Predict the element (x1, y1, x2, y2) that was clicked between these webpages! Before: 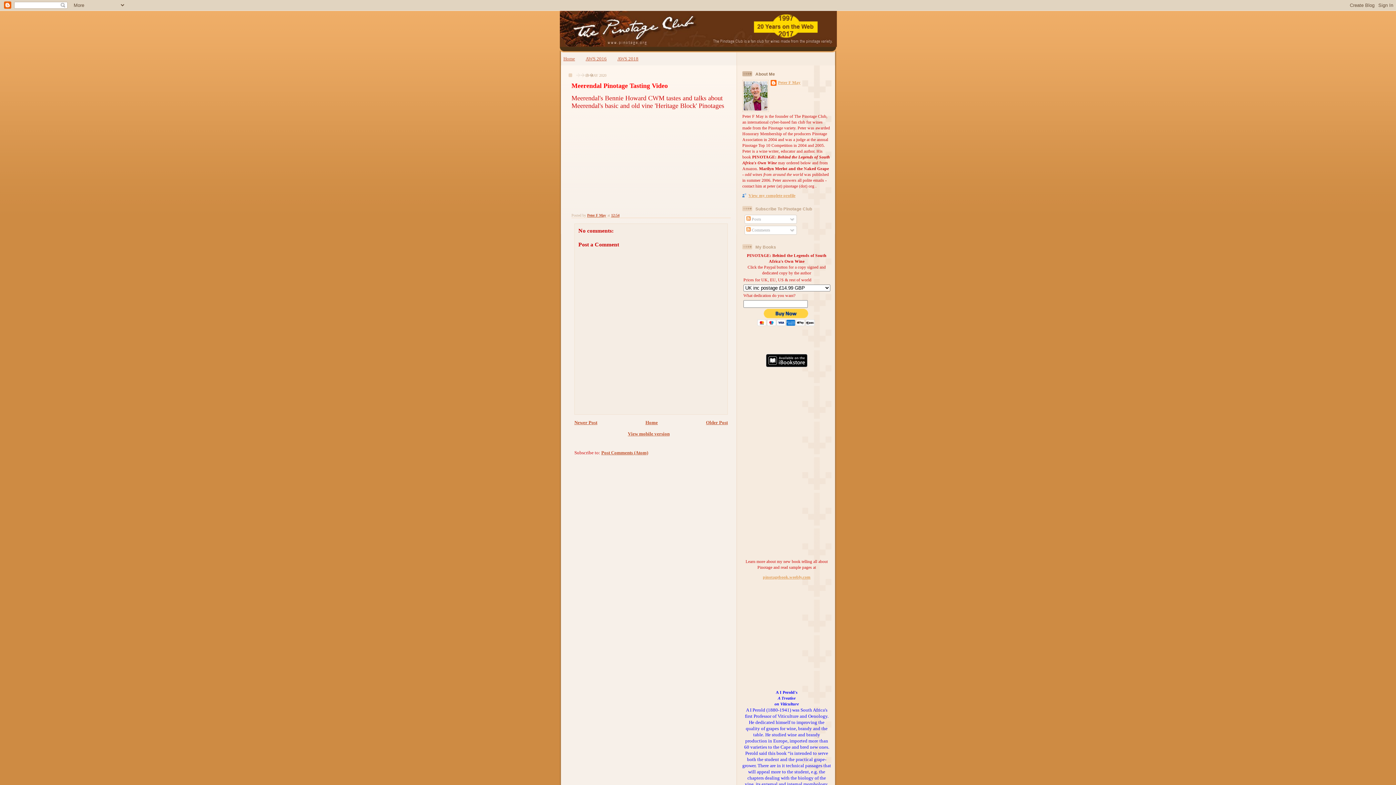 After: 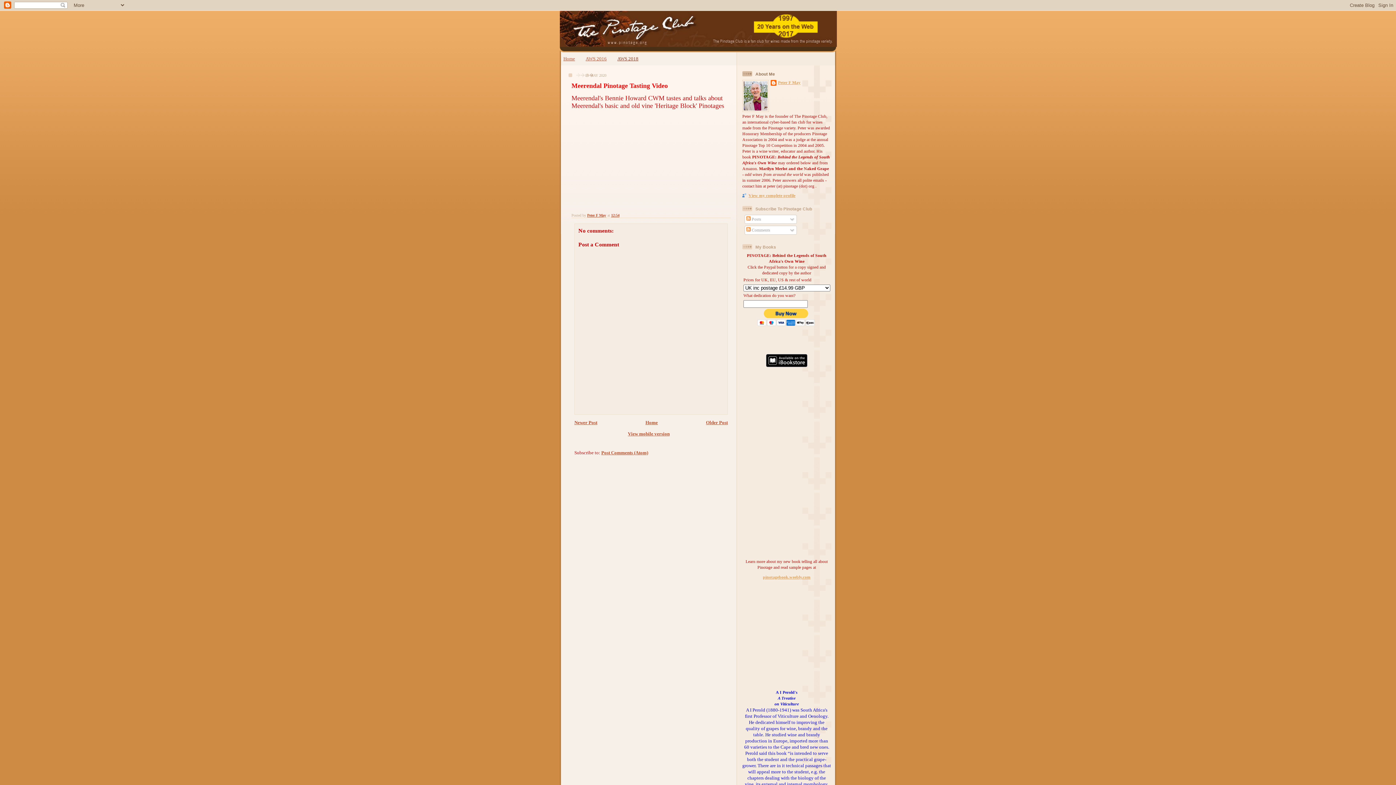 Action: label: AWS 2018 bbox: (617, 55, 638, 61)